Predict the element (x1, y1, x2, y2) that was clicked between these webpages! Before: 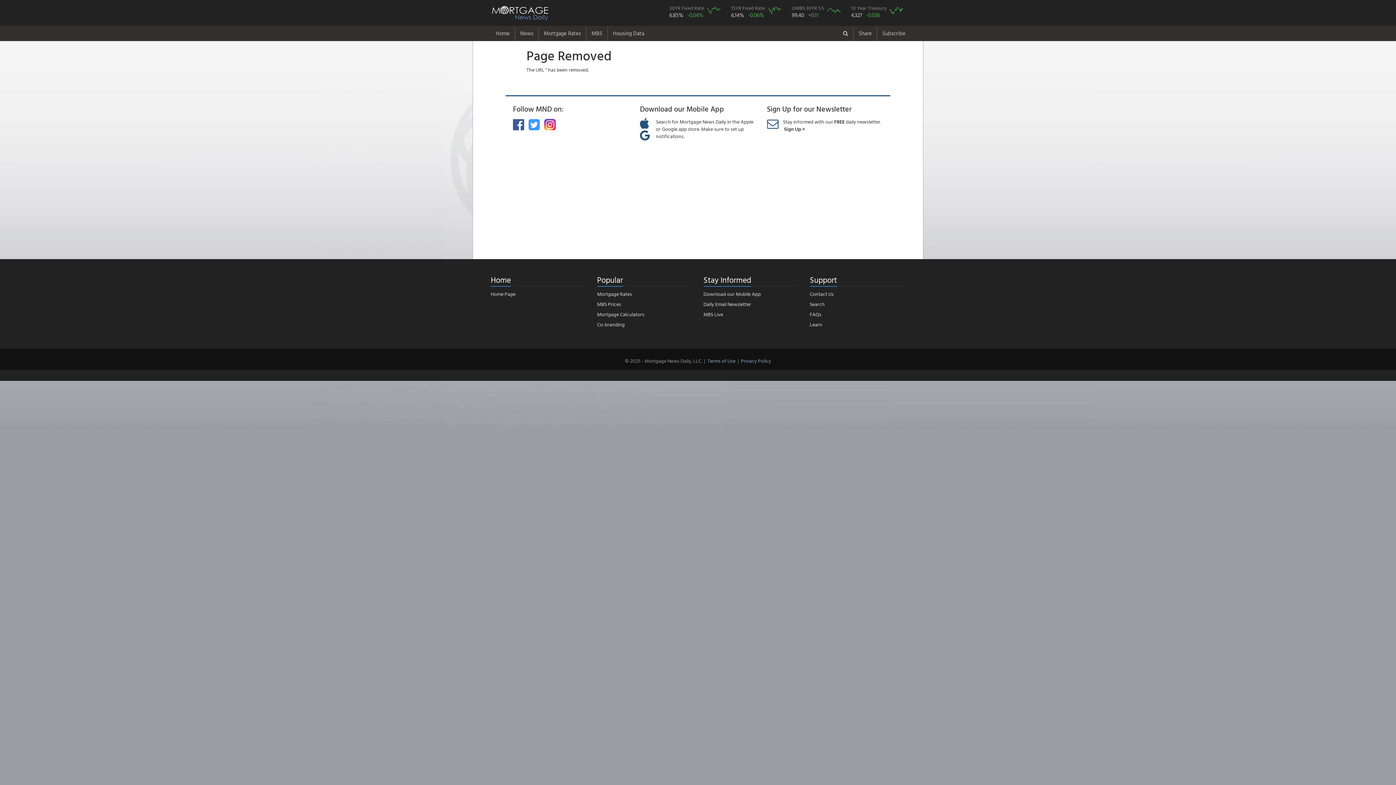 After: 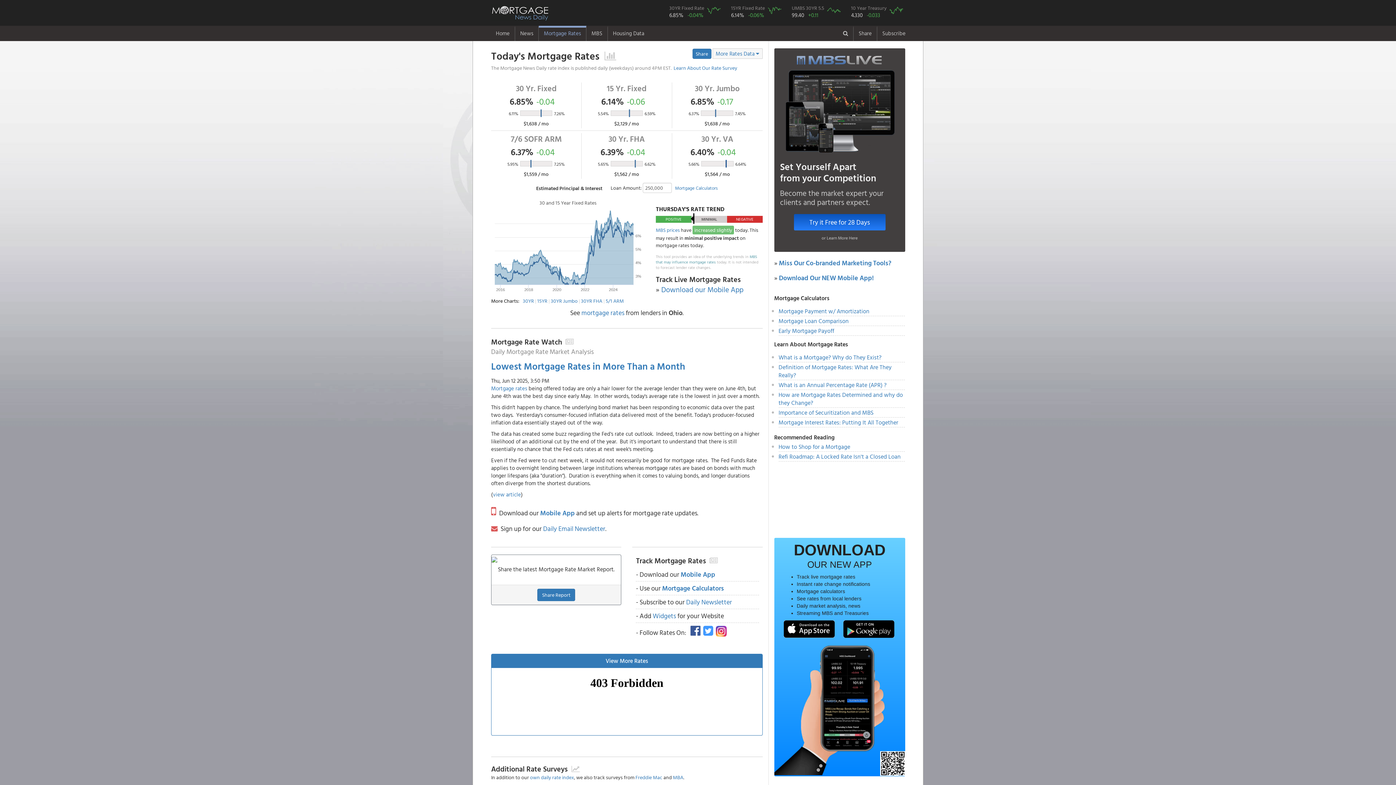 Action: bbox: (731, 11, 783, 18) label: 15YR Fixed Rate
6.14% -0.06% 